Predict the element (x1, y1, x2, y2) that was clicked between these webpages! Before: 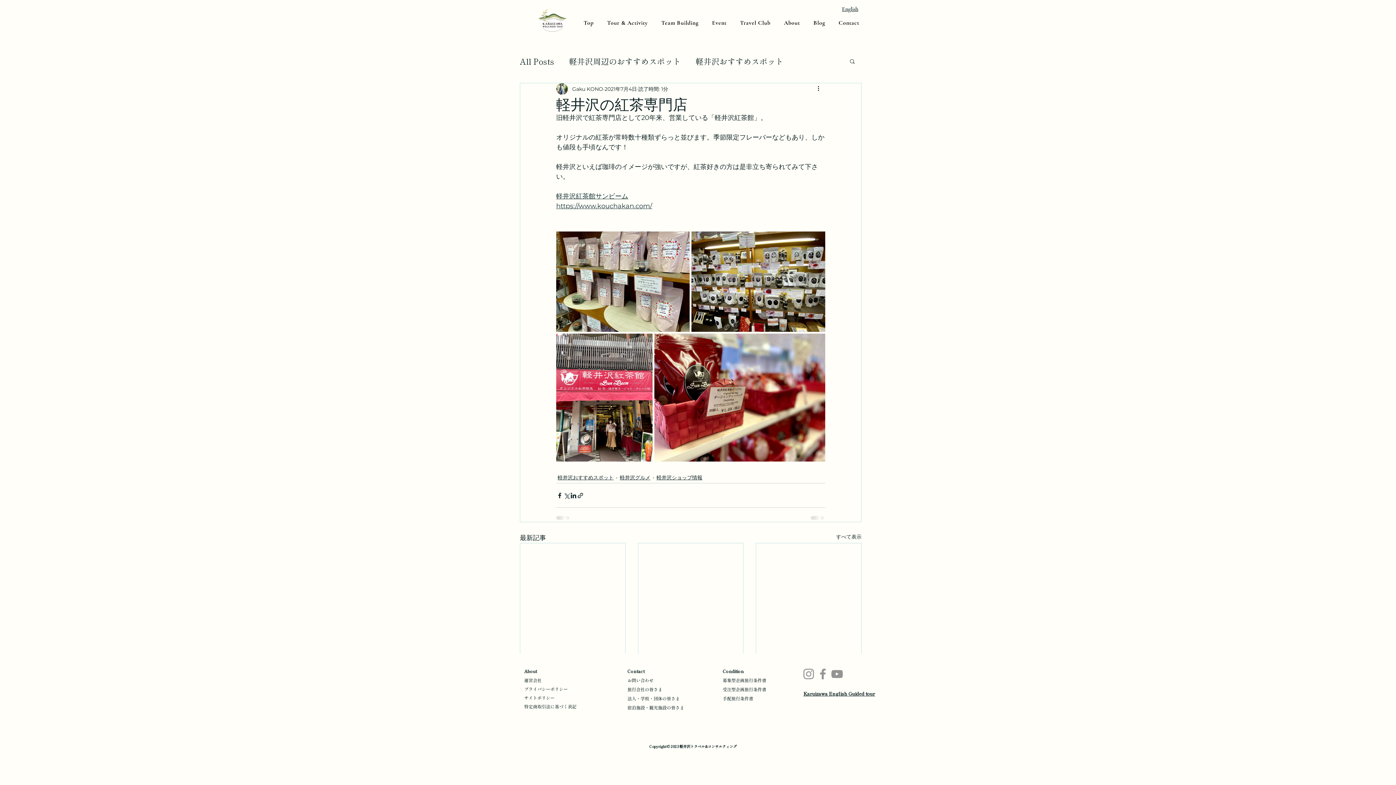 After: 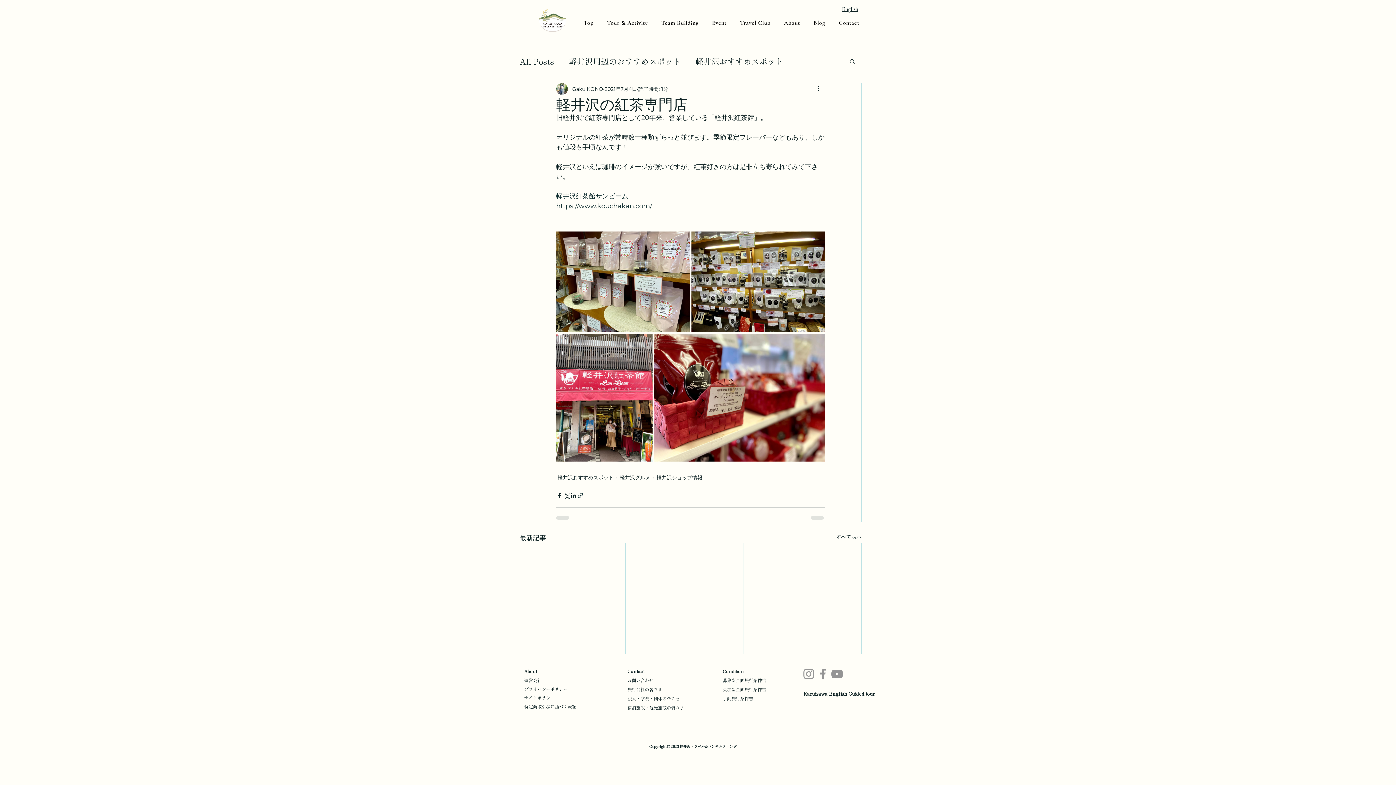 Action: label: リンクでシェア bbox: (577, 492, 584, 499)